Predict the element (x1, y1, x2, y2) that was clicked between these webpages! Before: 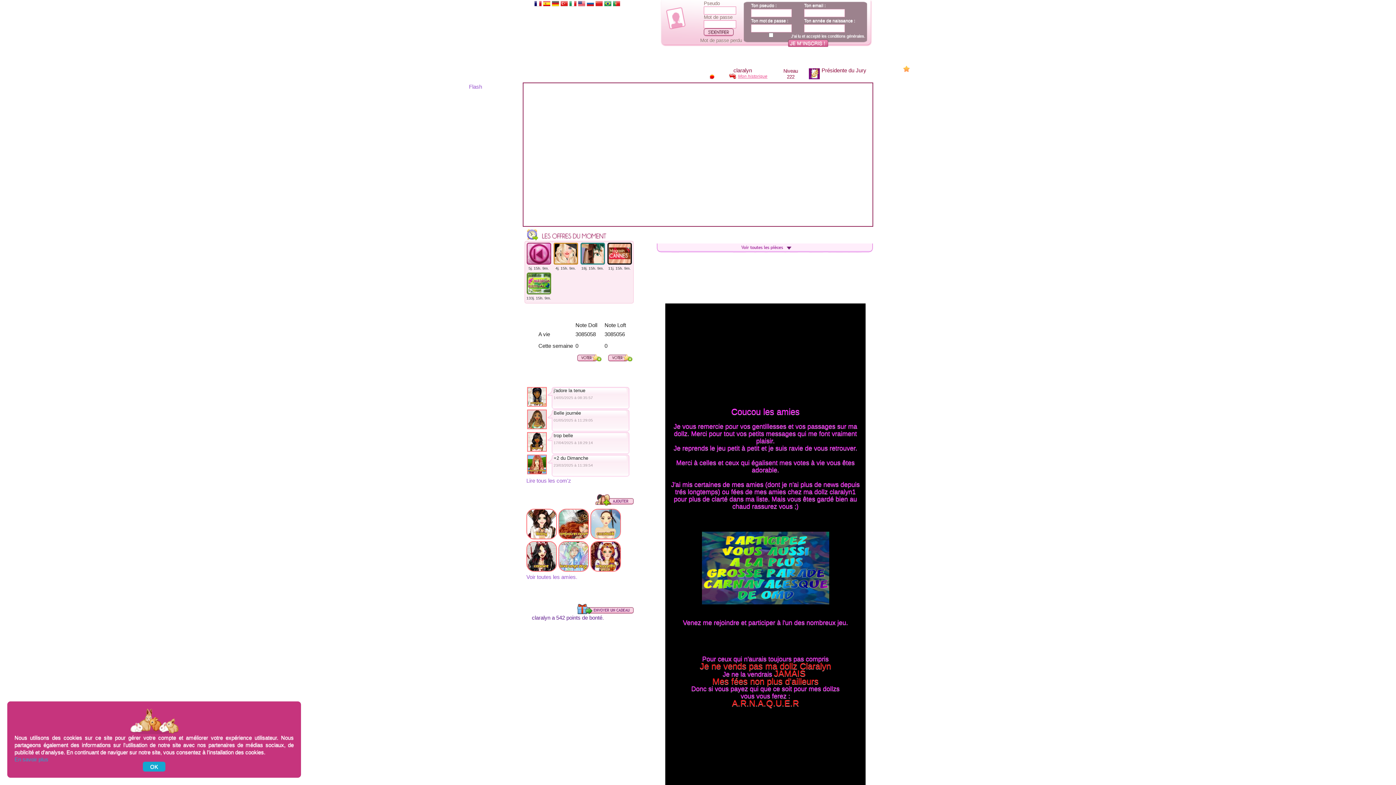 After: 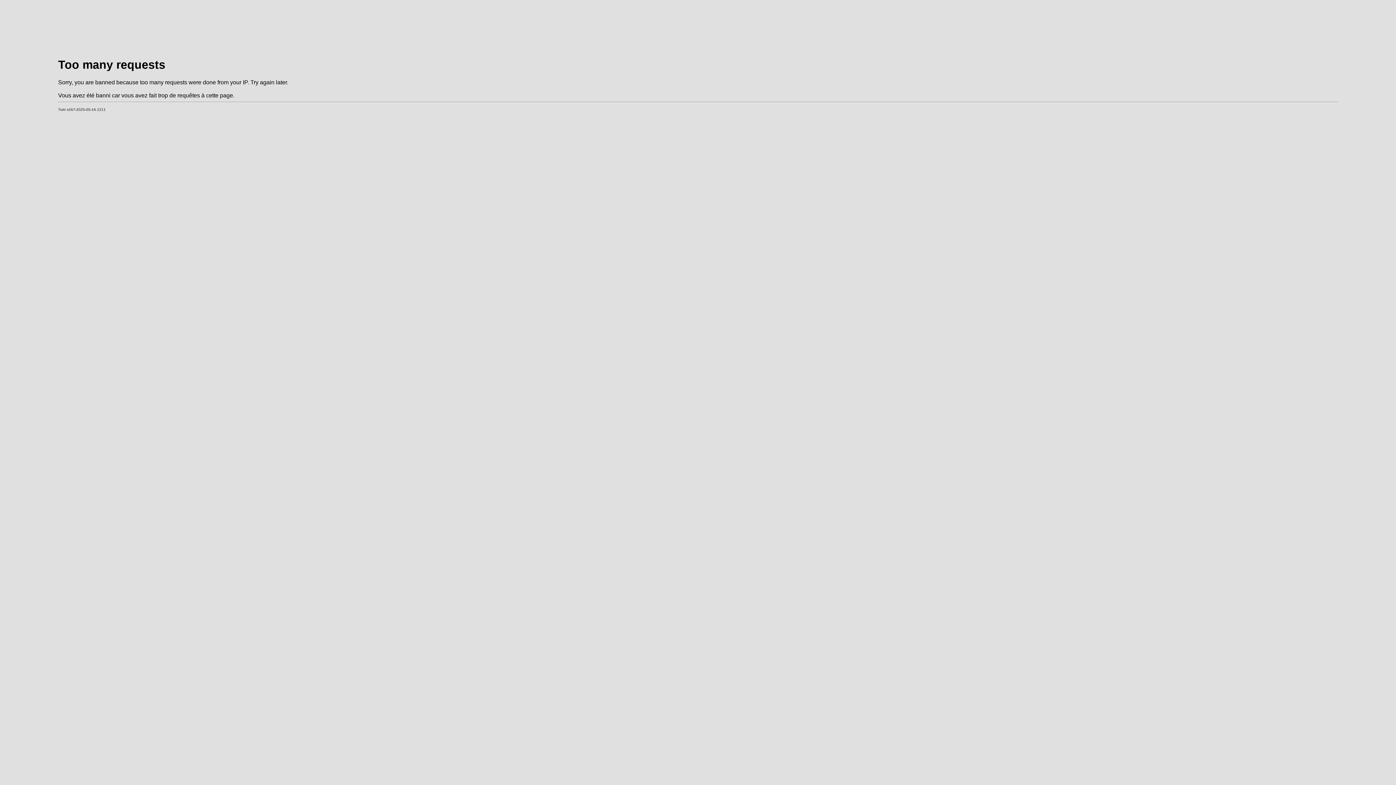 Action: bbox: (526, 534, 557, 540)